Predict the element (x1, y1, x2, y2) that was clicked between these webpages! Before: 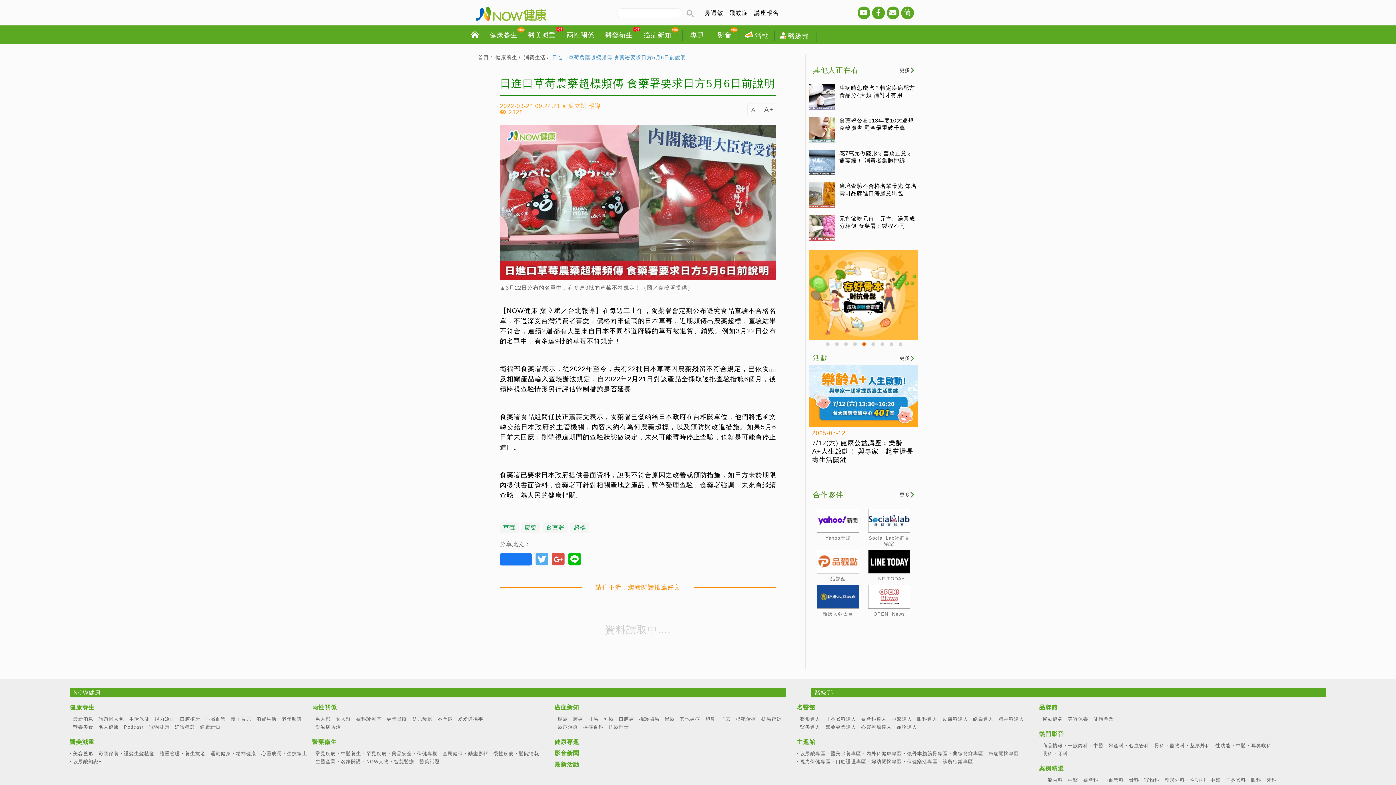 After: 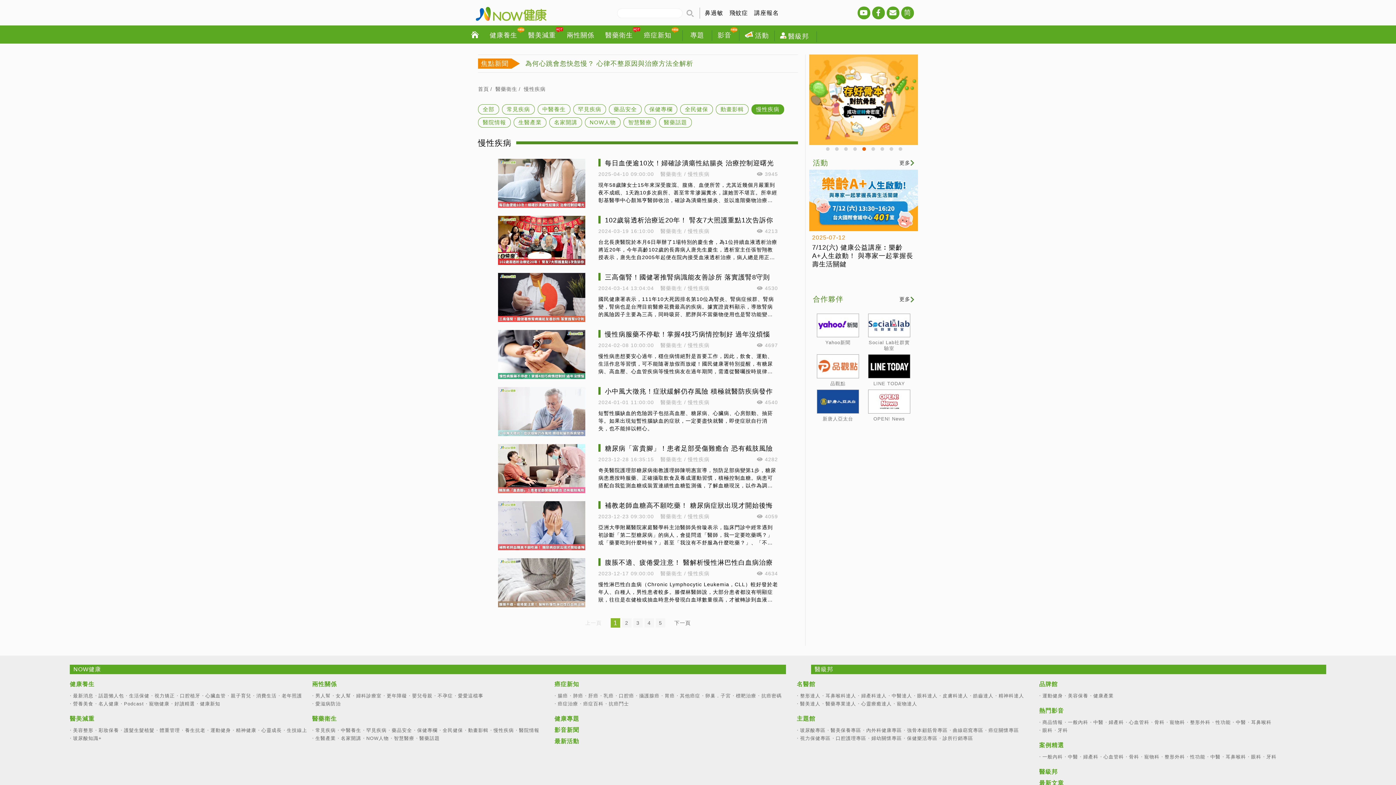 Action: label: 慢性疾病 bbox: (490, 762, 514, 768)